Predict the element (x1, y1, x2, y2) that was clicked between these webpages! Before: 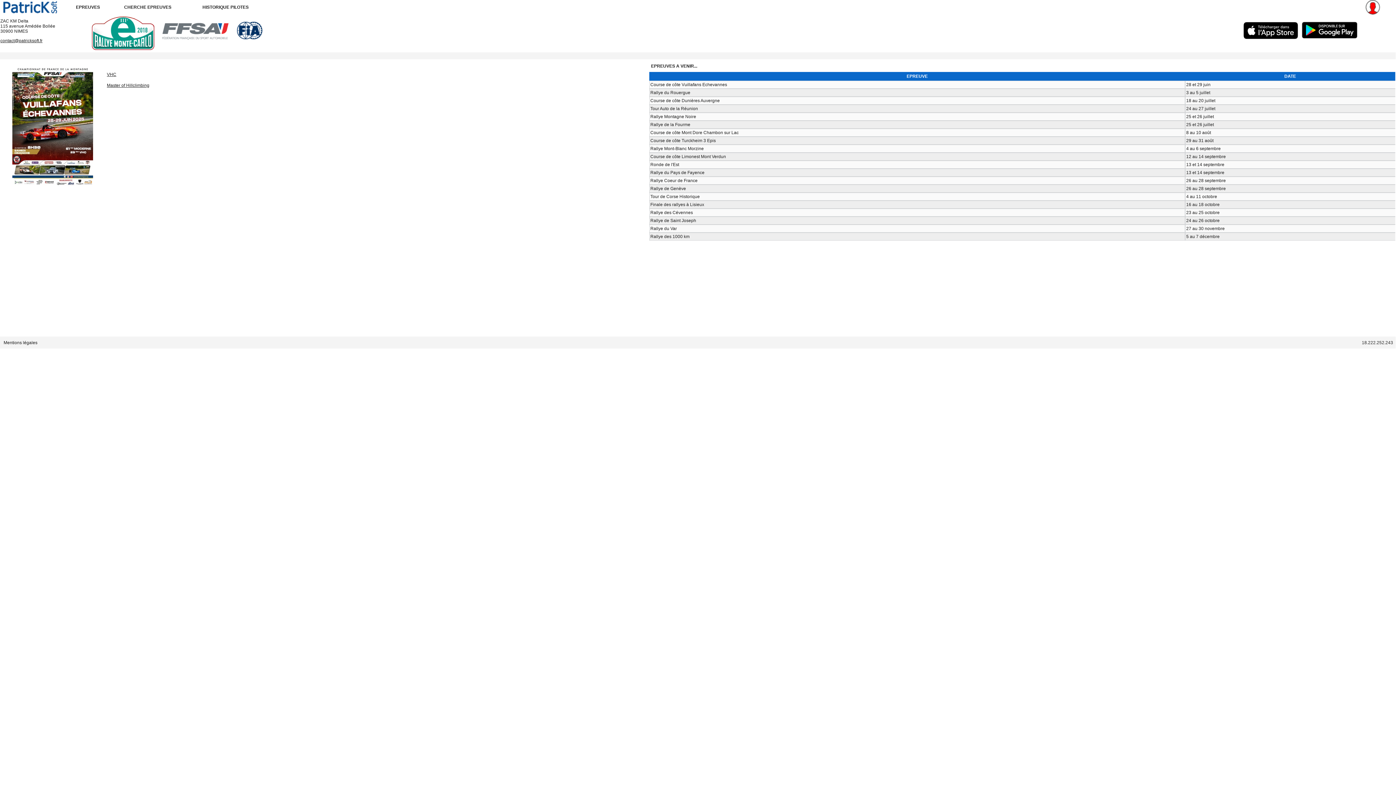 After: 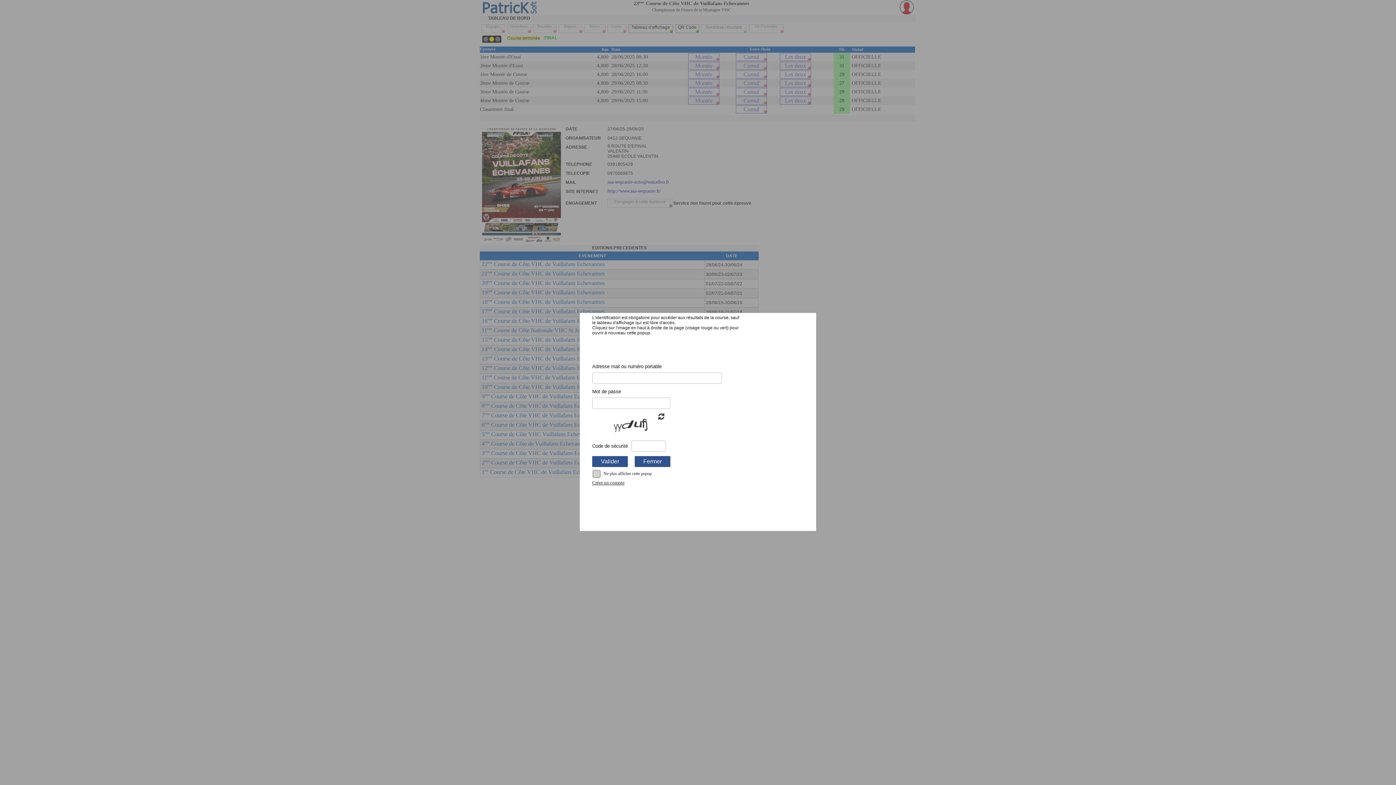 Action: bbox: (106, 71, 116, 77) label: VHC

